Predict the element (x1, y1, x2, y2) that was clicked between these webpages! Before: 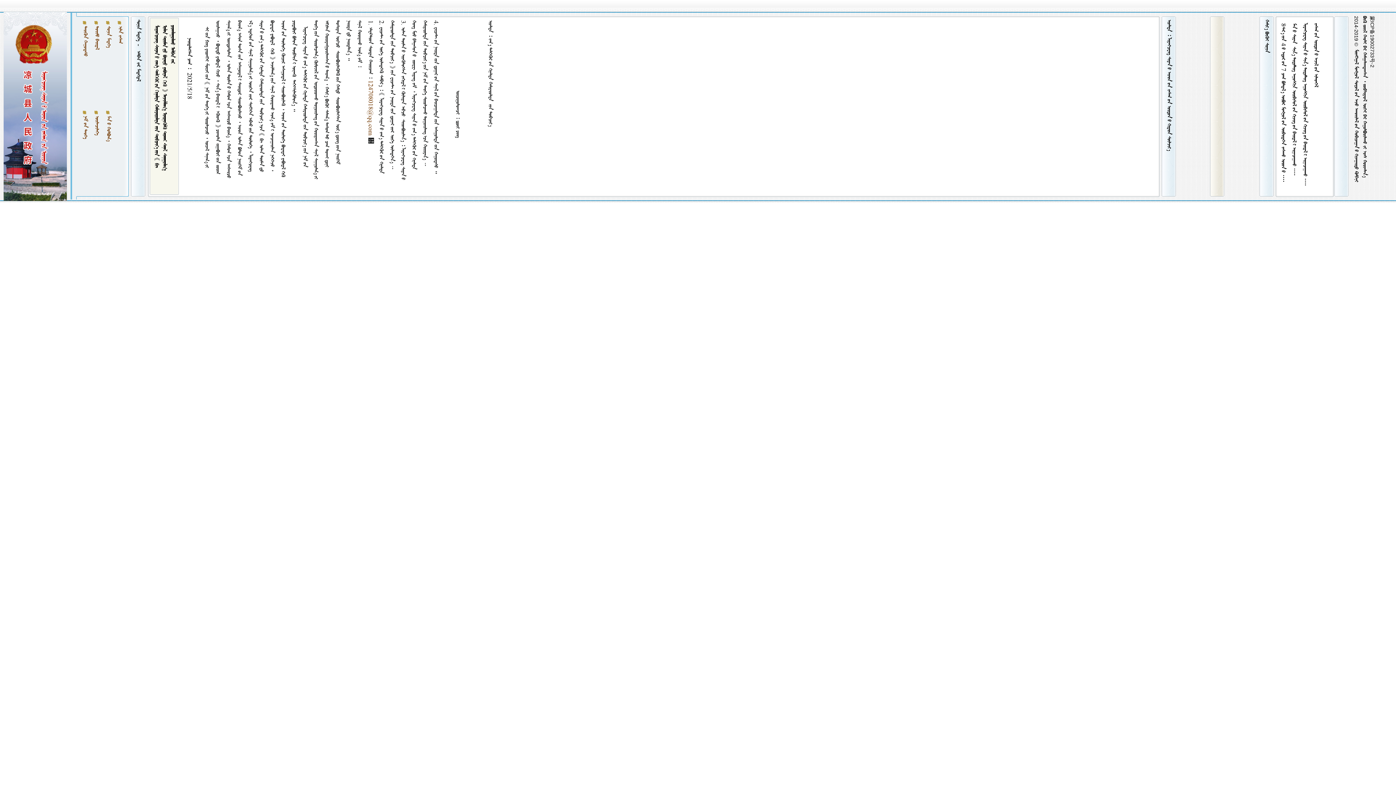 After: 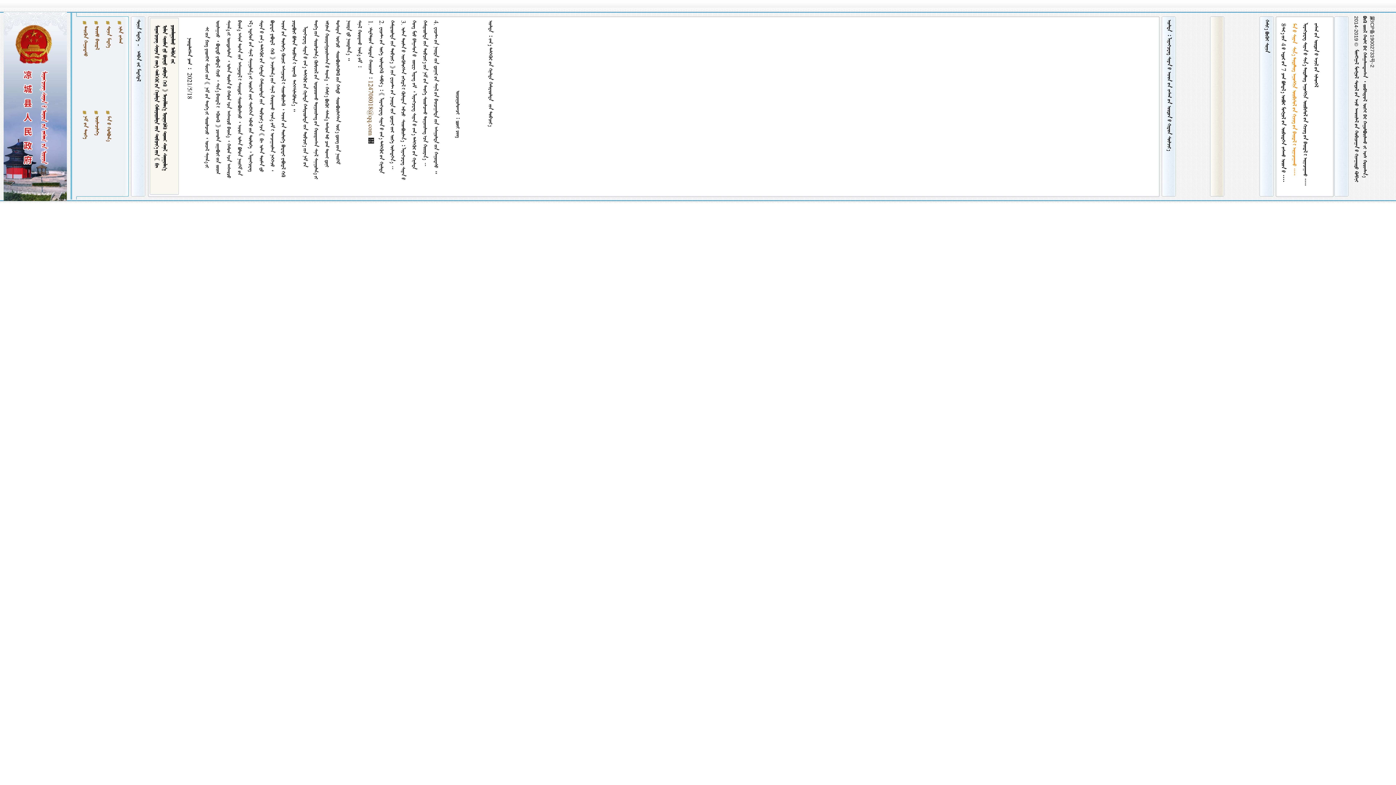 Action: bbox: (1291, 23, 1297, 176) label:          